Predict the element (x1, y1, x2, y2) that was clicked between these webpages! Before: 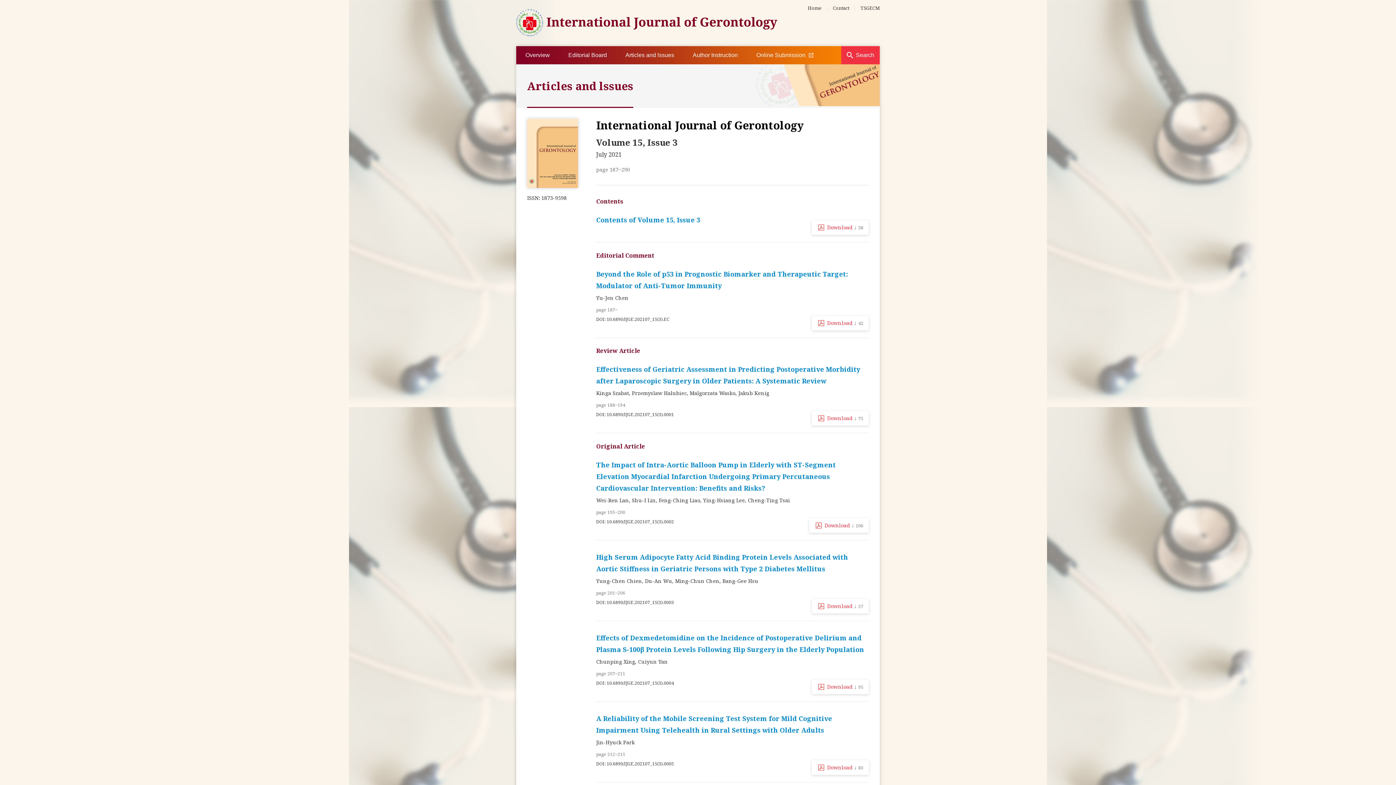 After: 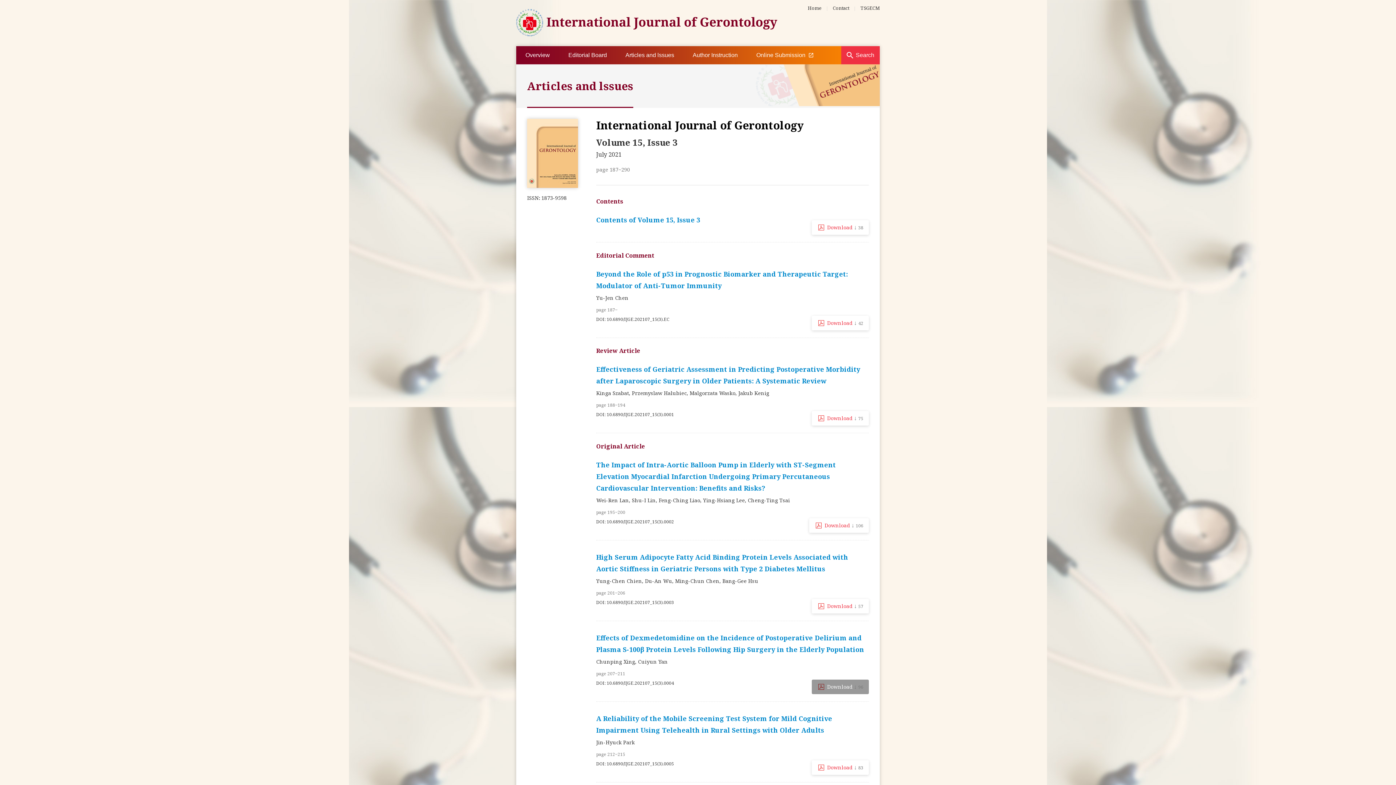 Action: bbox: (812, 679, 869, 694) label: Download ↓ 95